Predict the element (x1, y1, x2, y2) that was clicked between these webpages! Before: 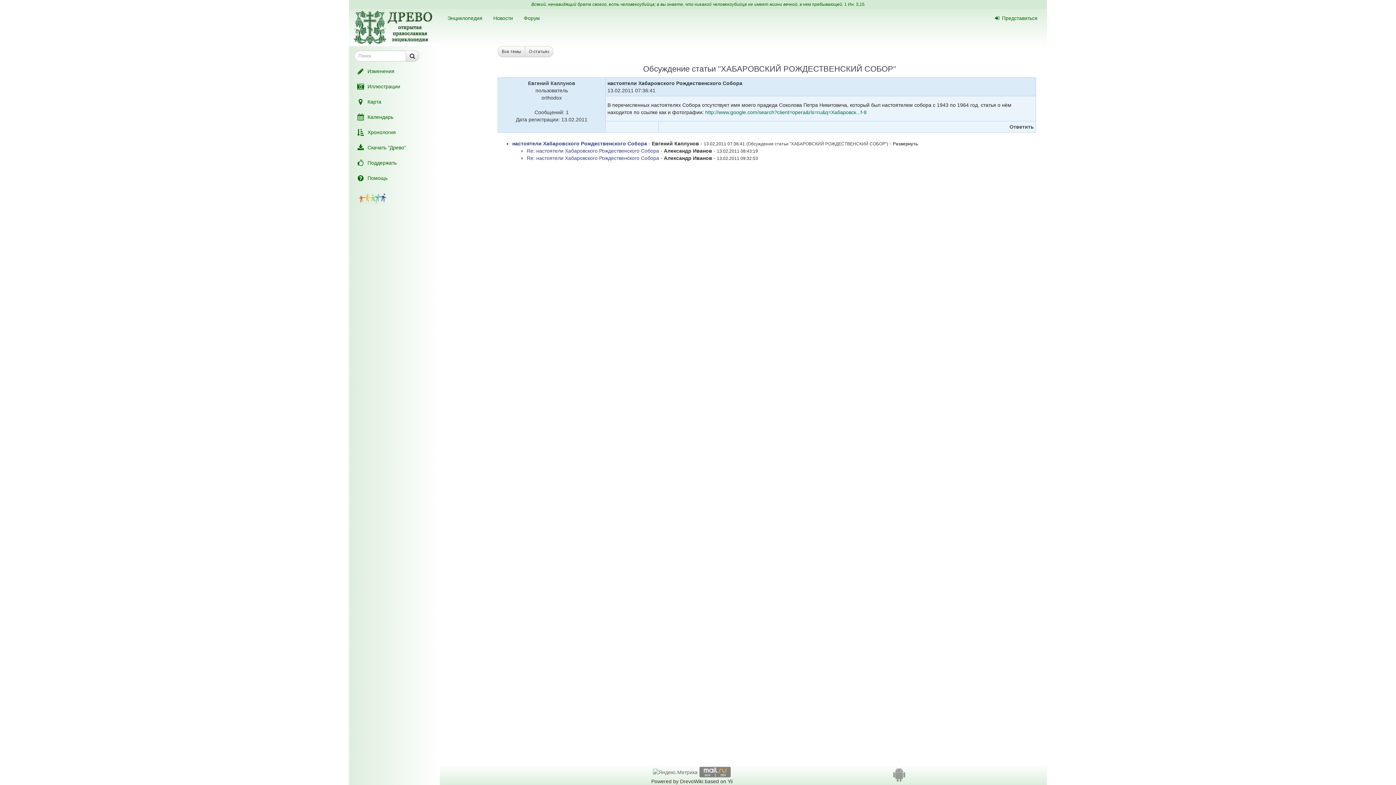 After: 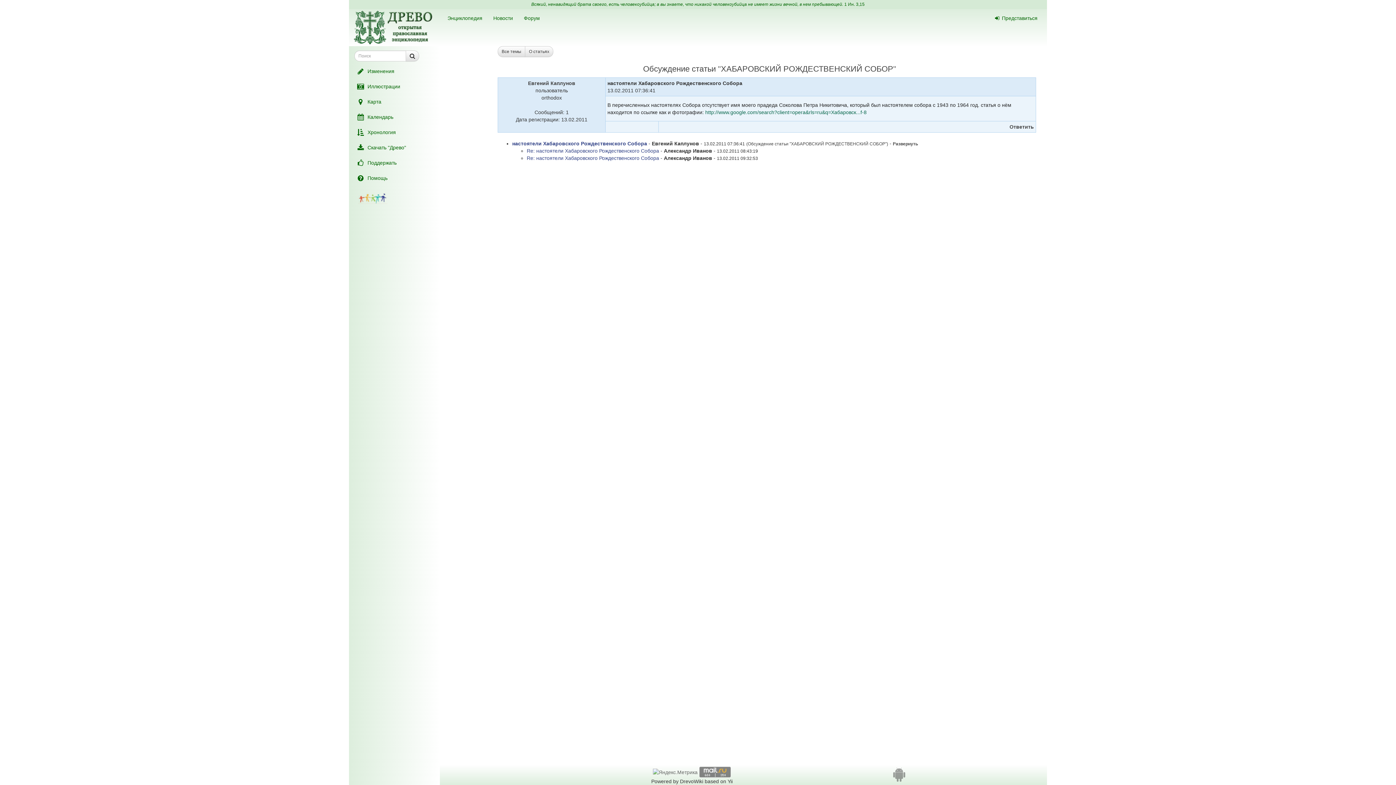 Action: bbox: (358, 194, 387, 200)